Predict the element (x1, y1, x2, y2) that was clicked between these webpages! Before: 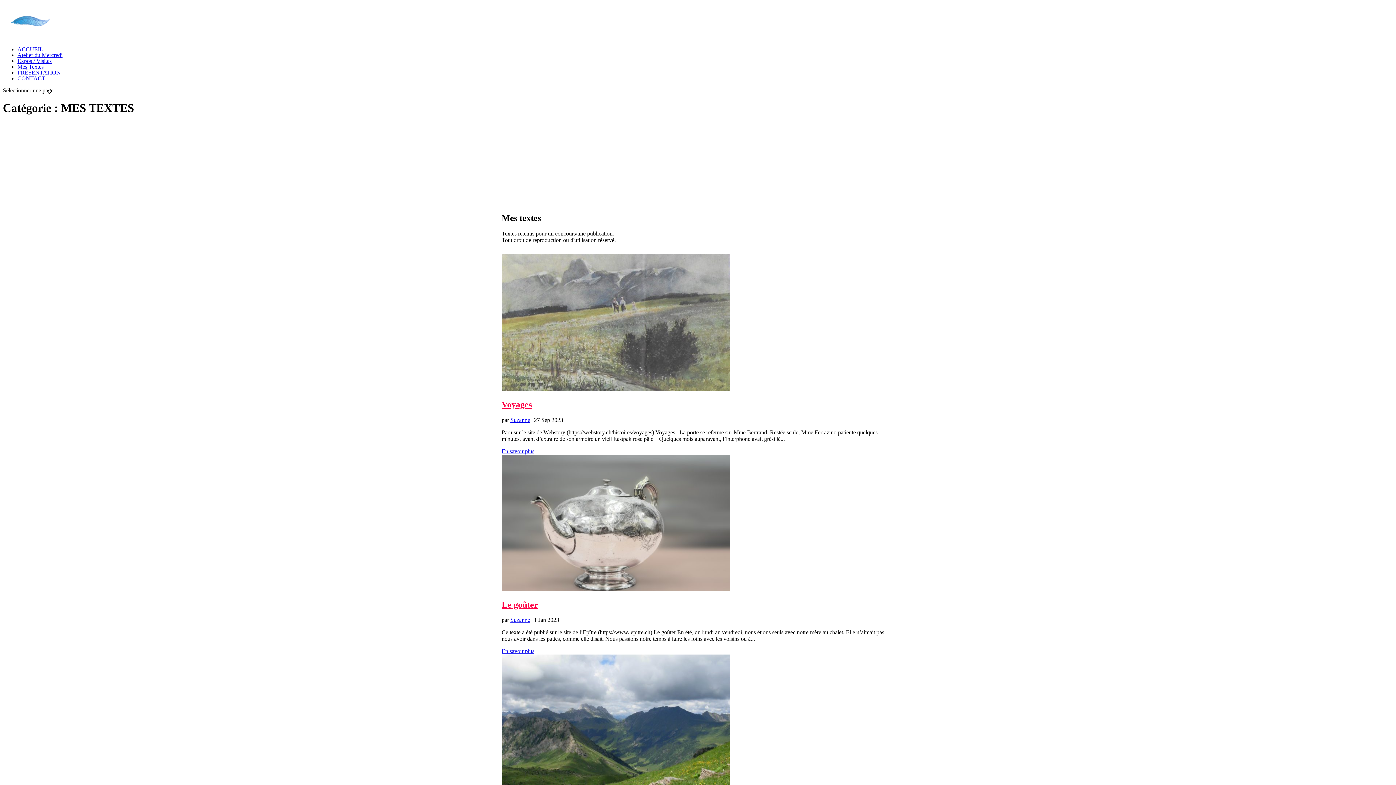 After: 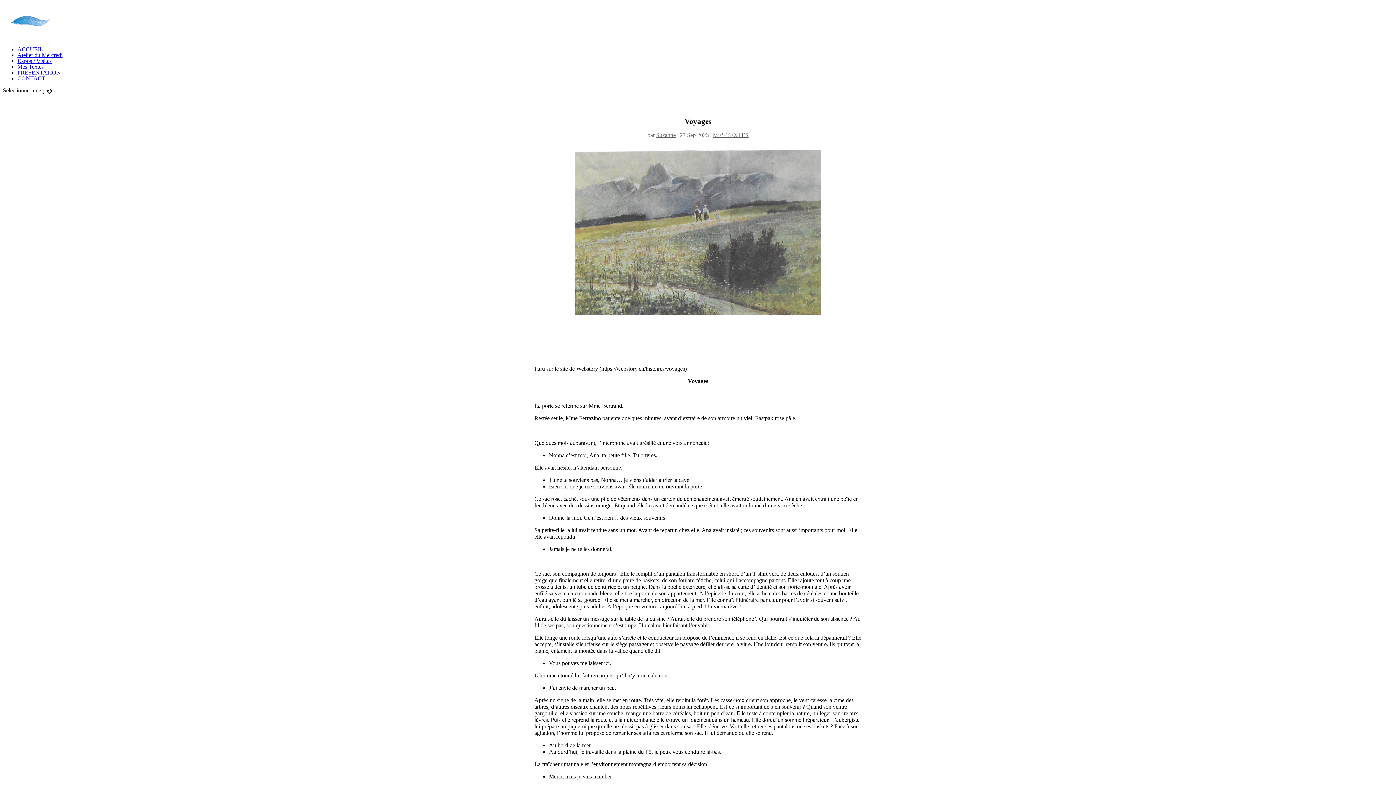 Action: bbox: (501, 386, 729, 392)